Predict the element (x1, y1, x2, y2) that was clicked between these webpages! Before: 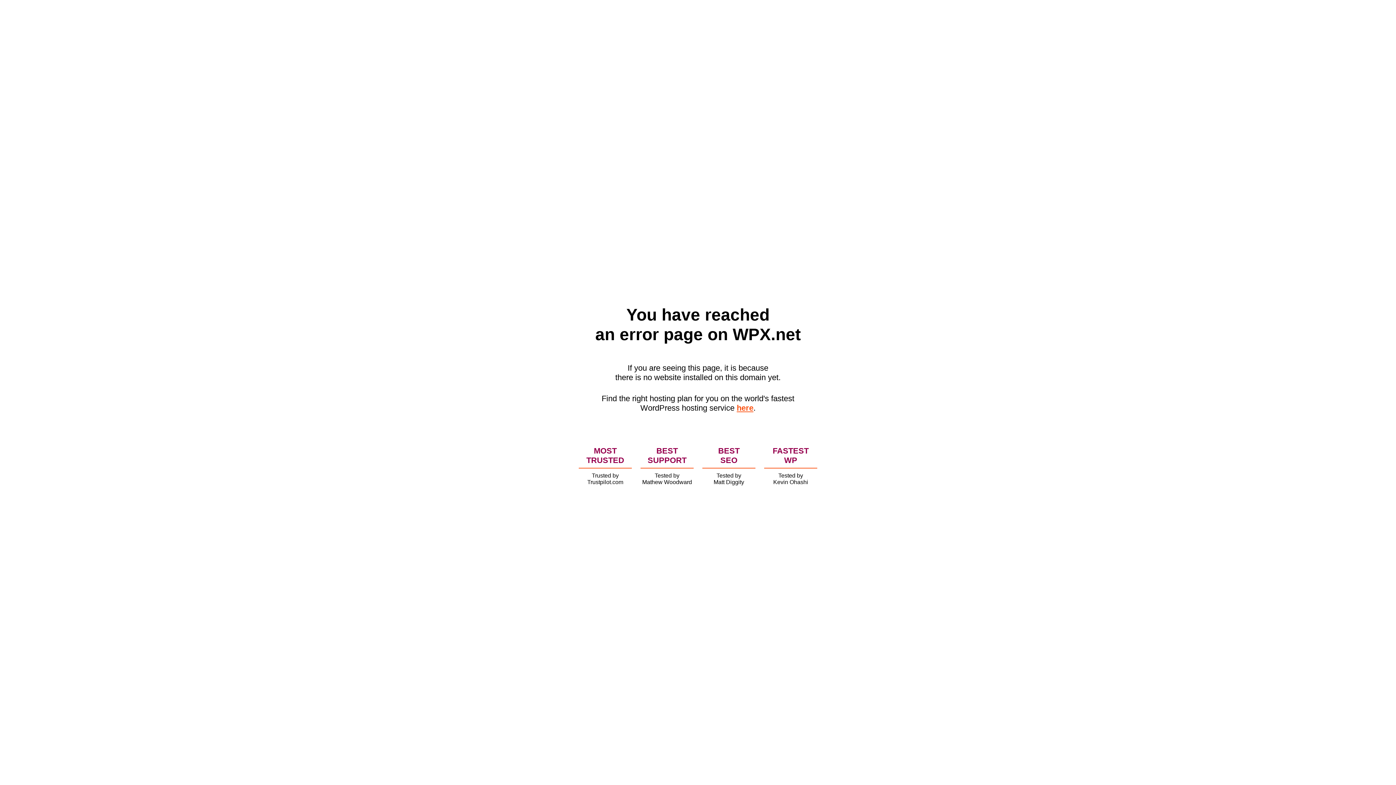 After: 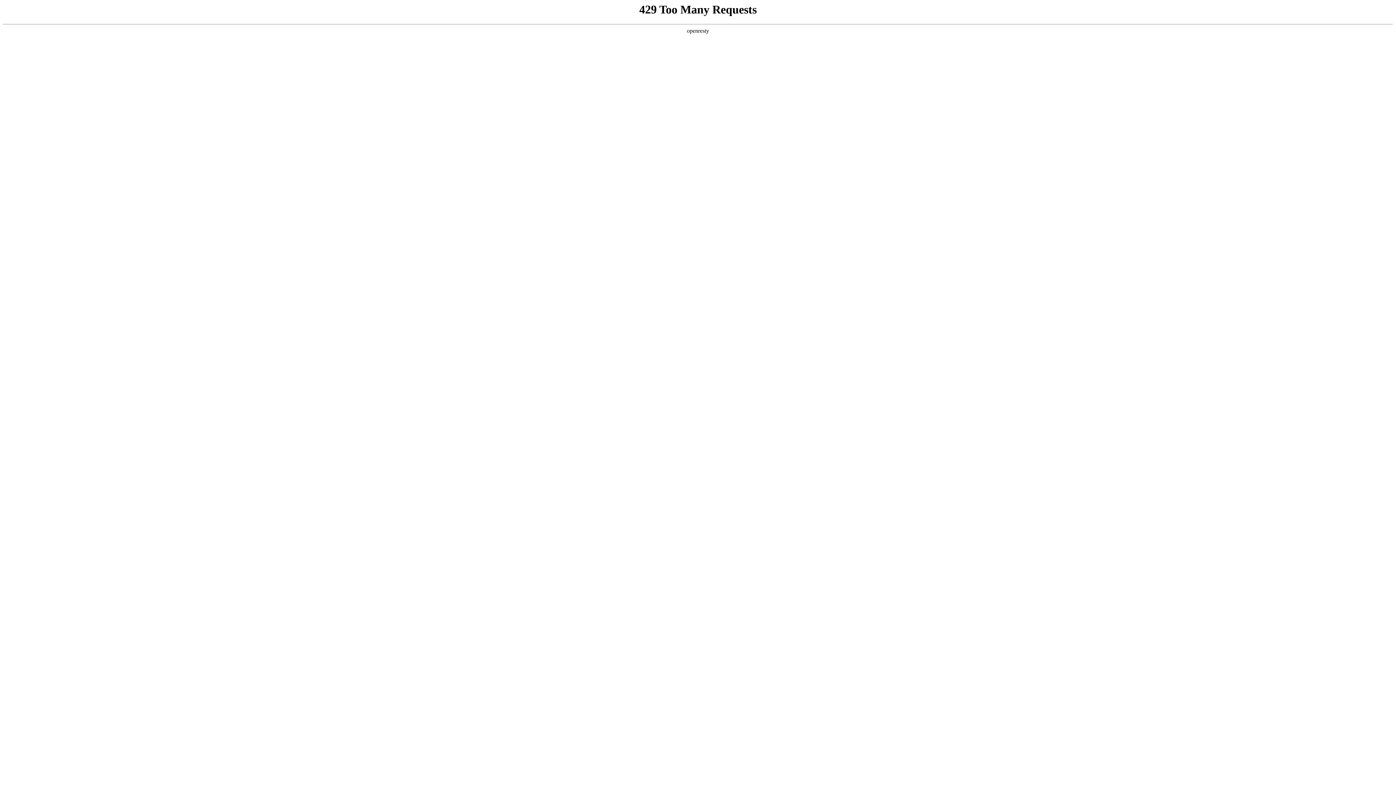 Action: label: here bbox: (736, 403, 753, 412)